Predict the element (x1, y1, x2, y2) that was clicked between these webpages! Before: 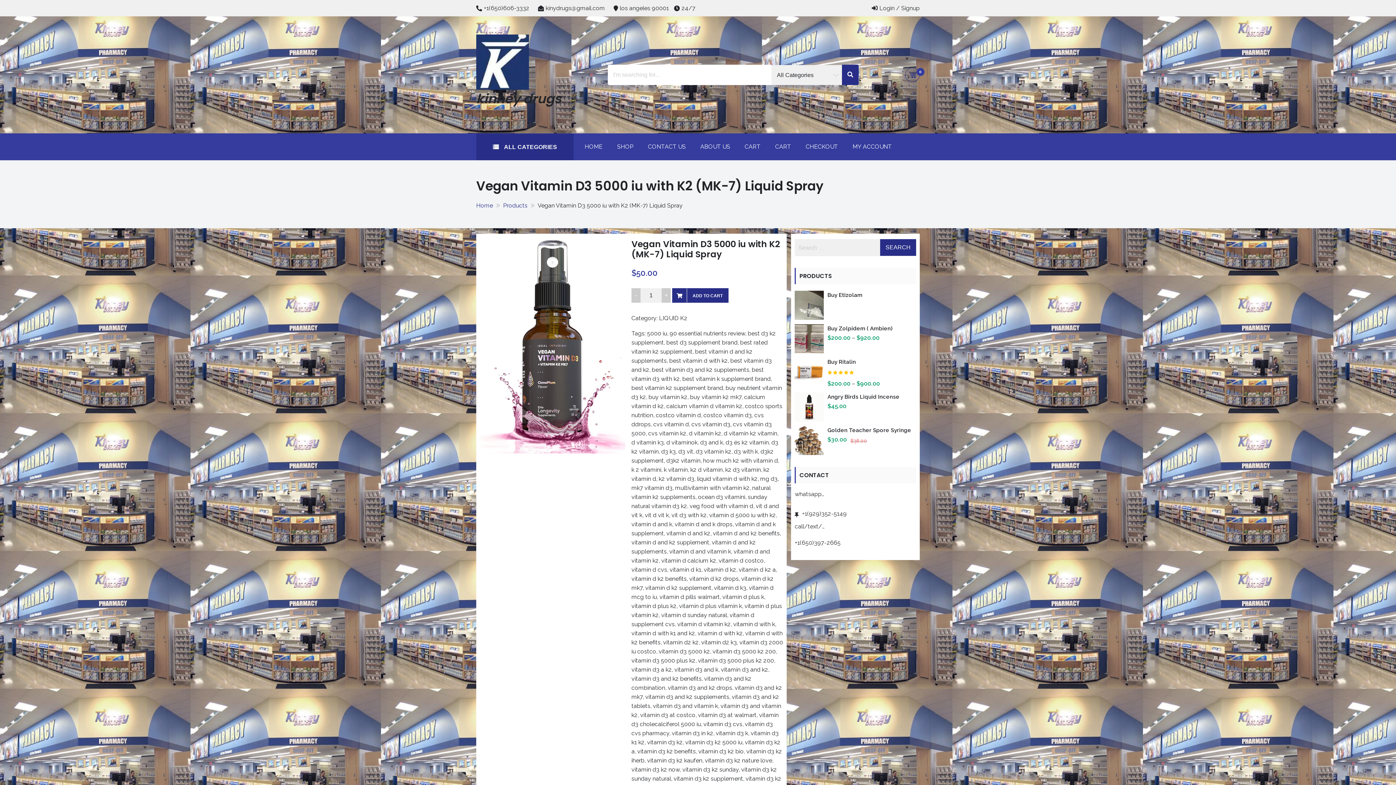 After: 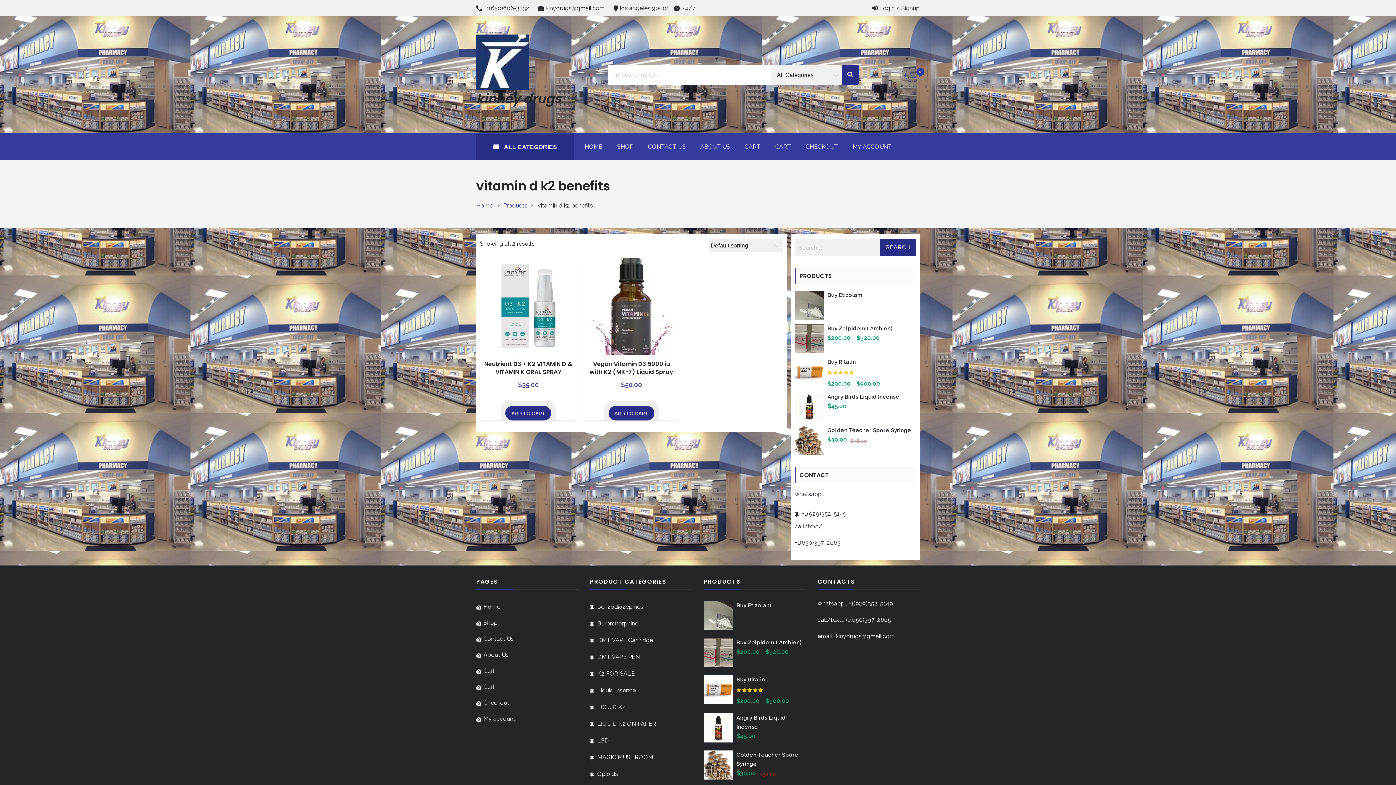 Action: bbox: (631, 575, 686, 582) label: vitamin d k2 benefits